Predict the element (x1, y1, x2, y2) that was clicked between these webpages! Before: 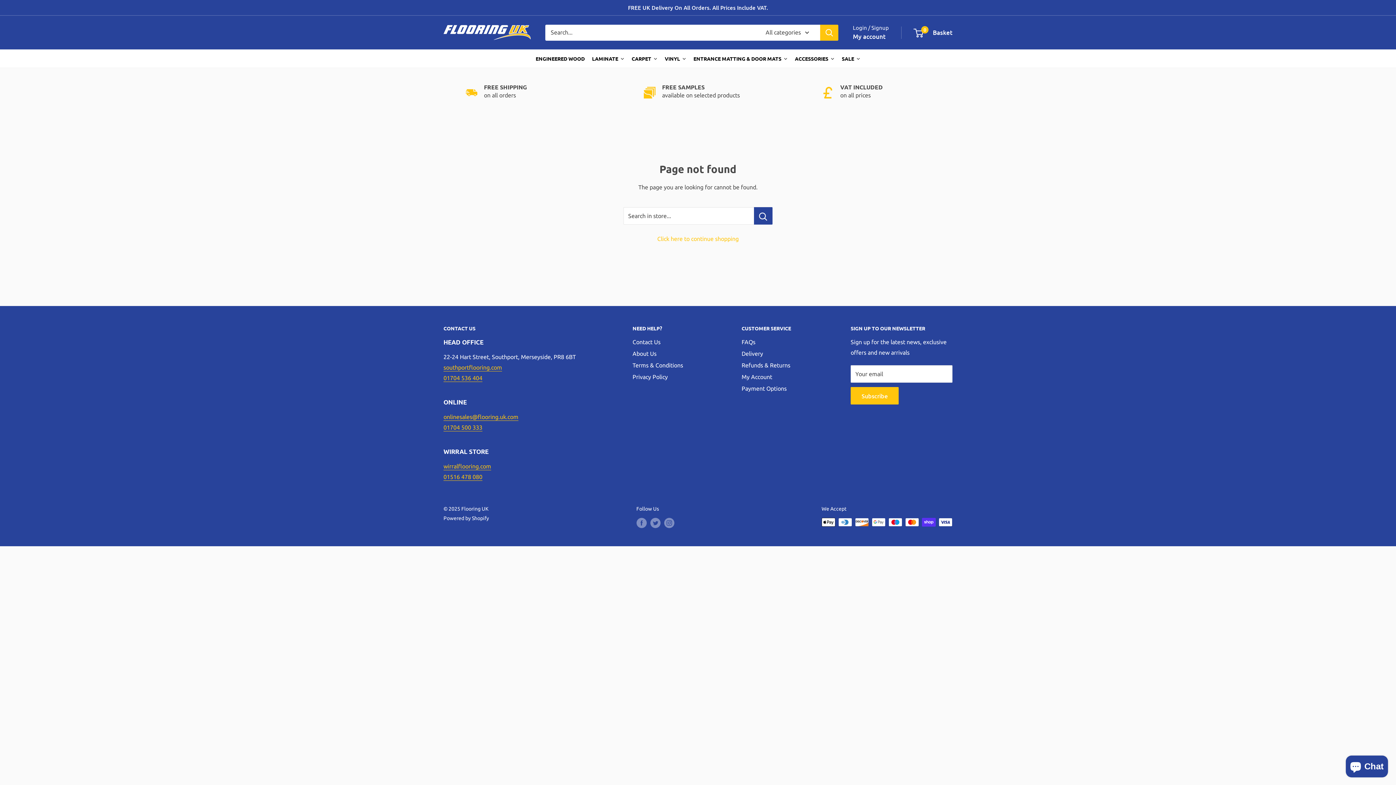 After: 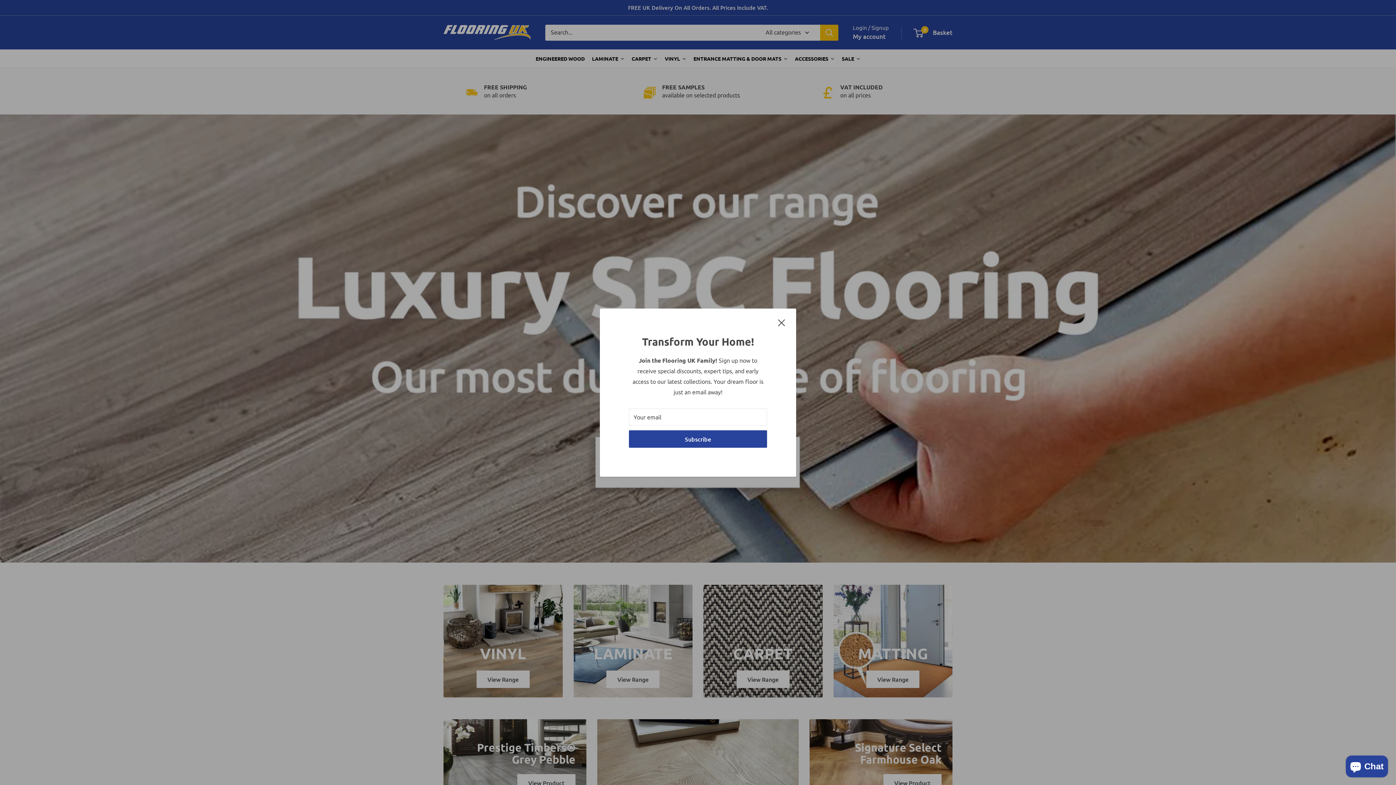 Action: bbox: (443, 25, 530, 39) label: Flooring UK